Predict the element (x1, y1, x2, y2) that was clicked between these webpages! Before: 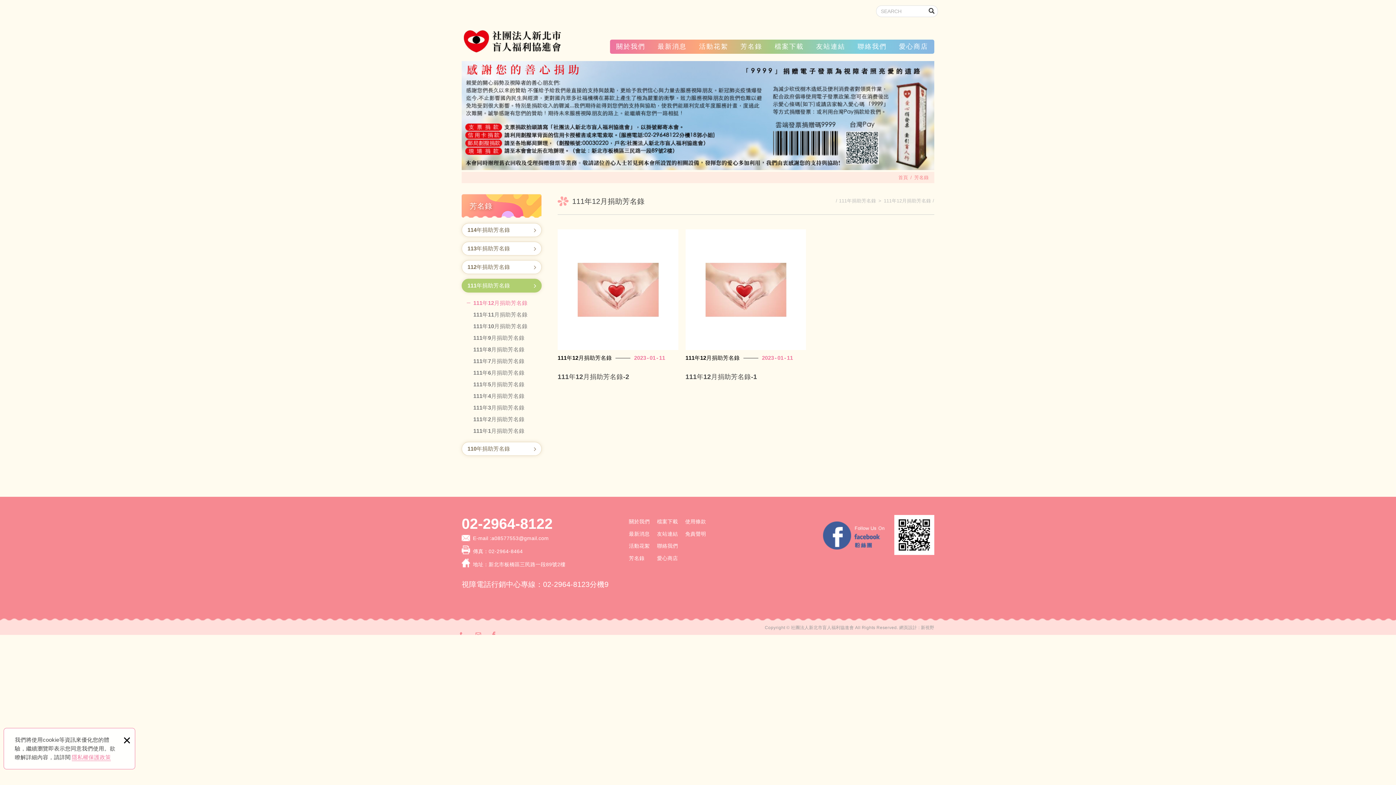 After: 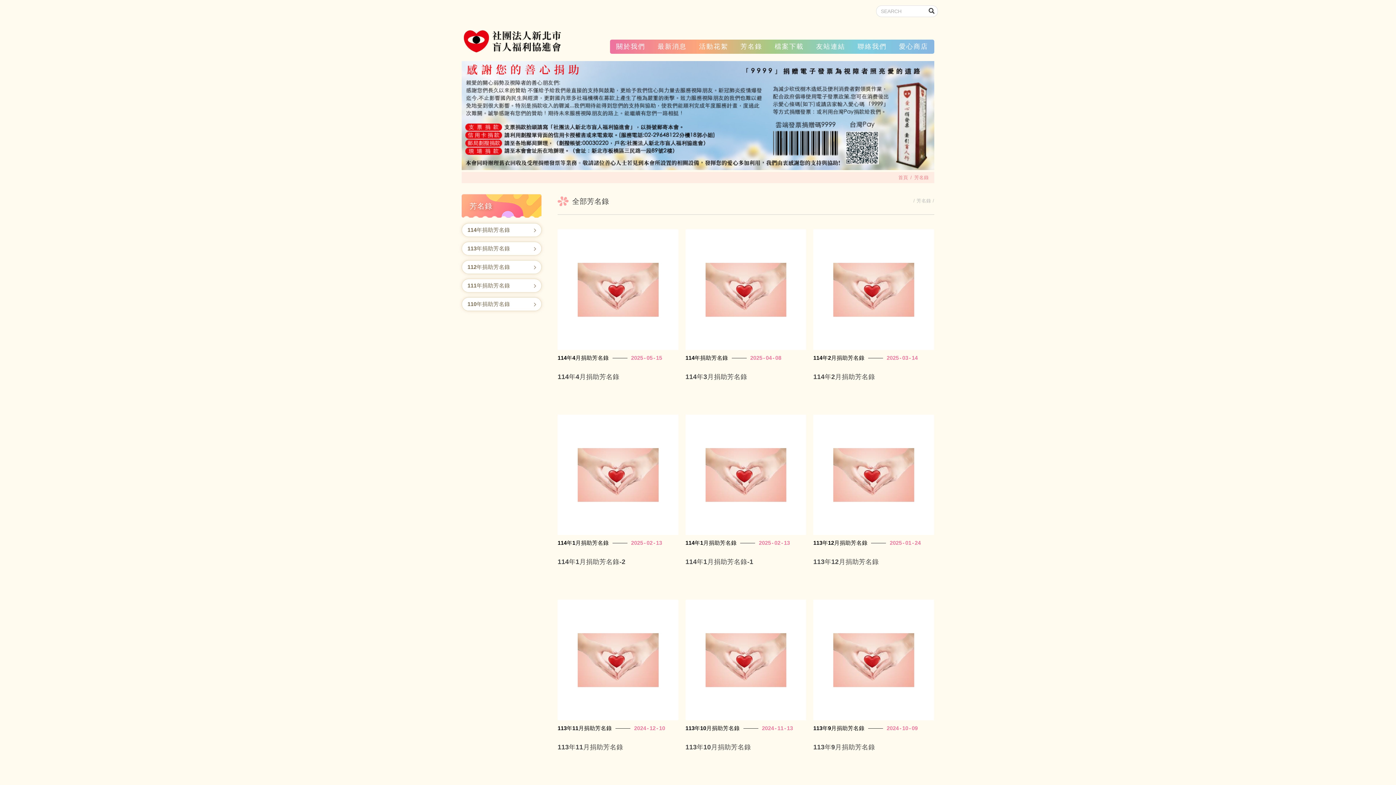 Action: label: 芳名錄 bbox: (914, 174, 929, 180)